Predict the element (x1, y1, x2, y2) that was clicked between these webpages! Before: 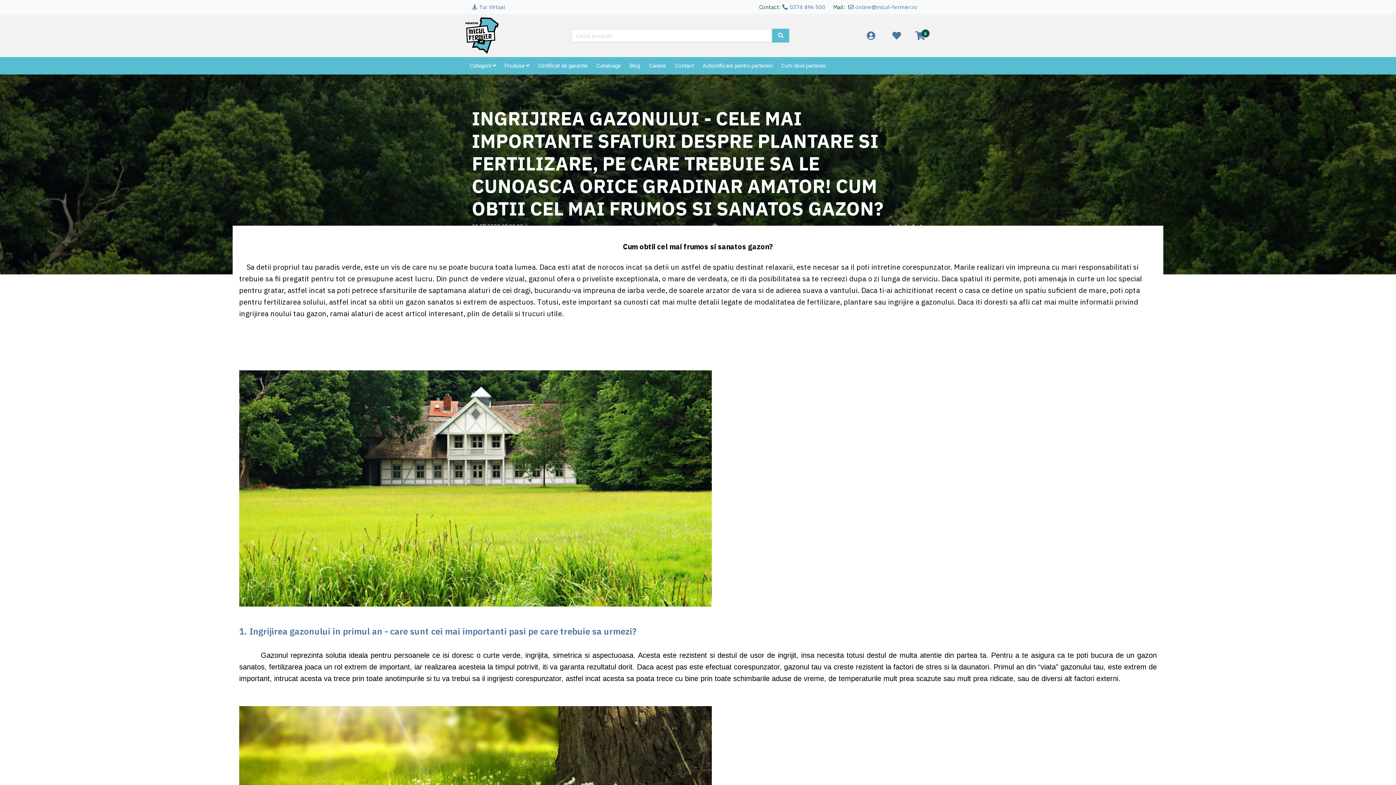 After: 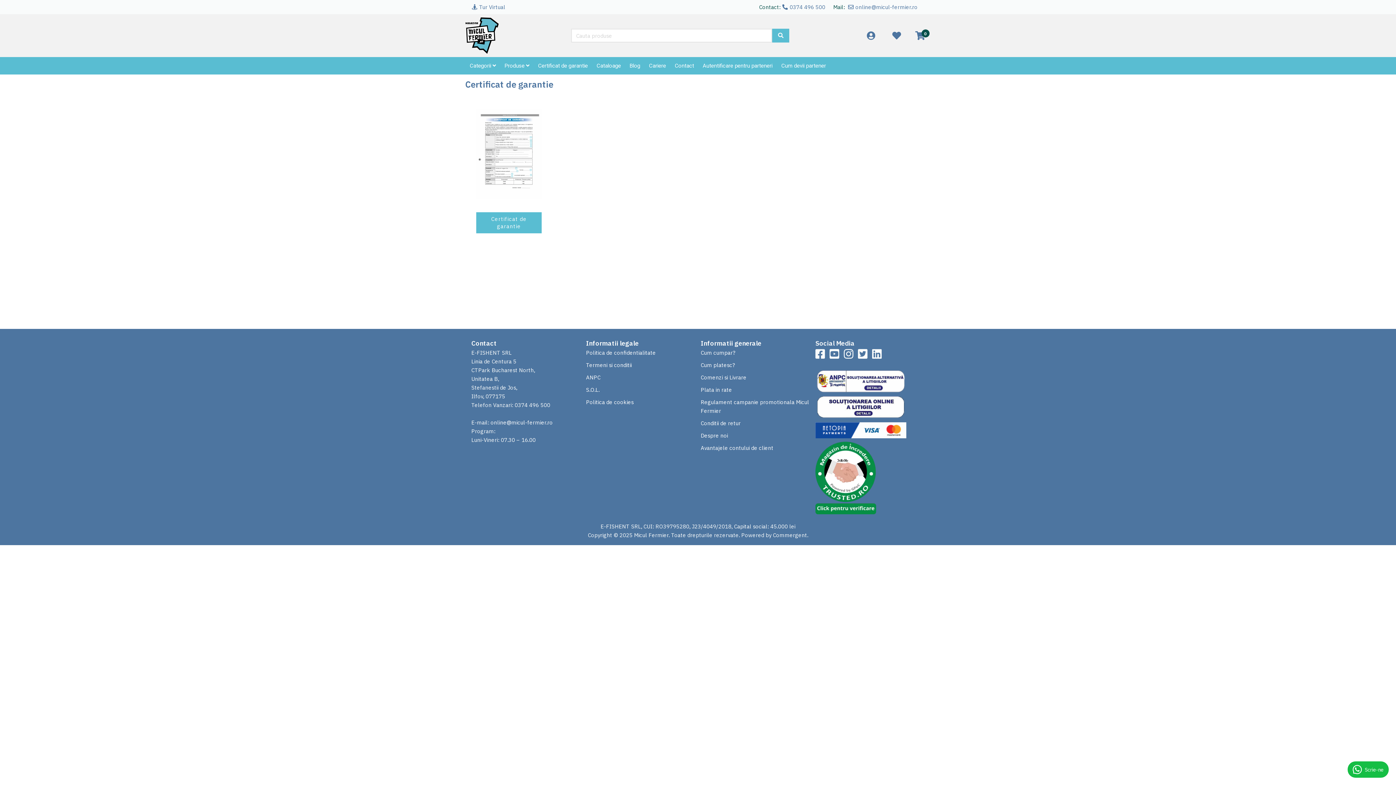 Action: bbox: (538, 62, 588, 69) label: Certificat de garantie